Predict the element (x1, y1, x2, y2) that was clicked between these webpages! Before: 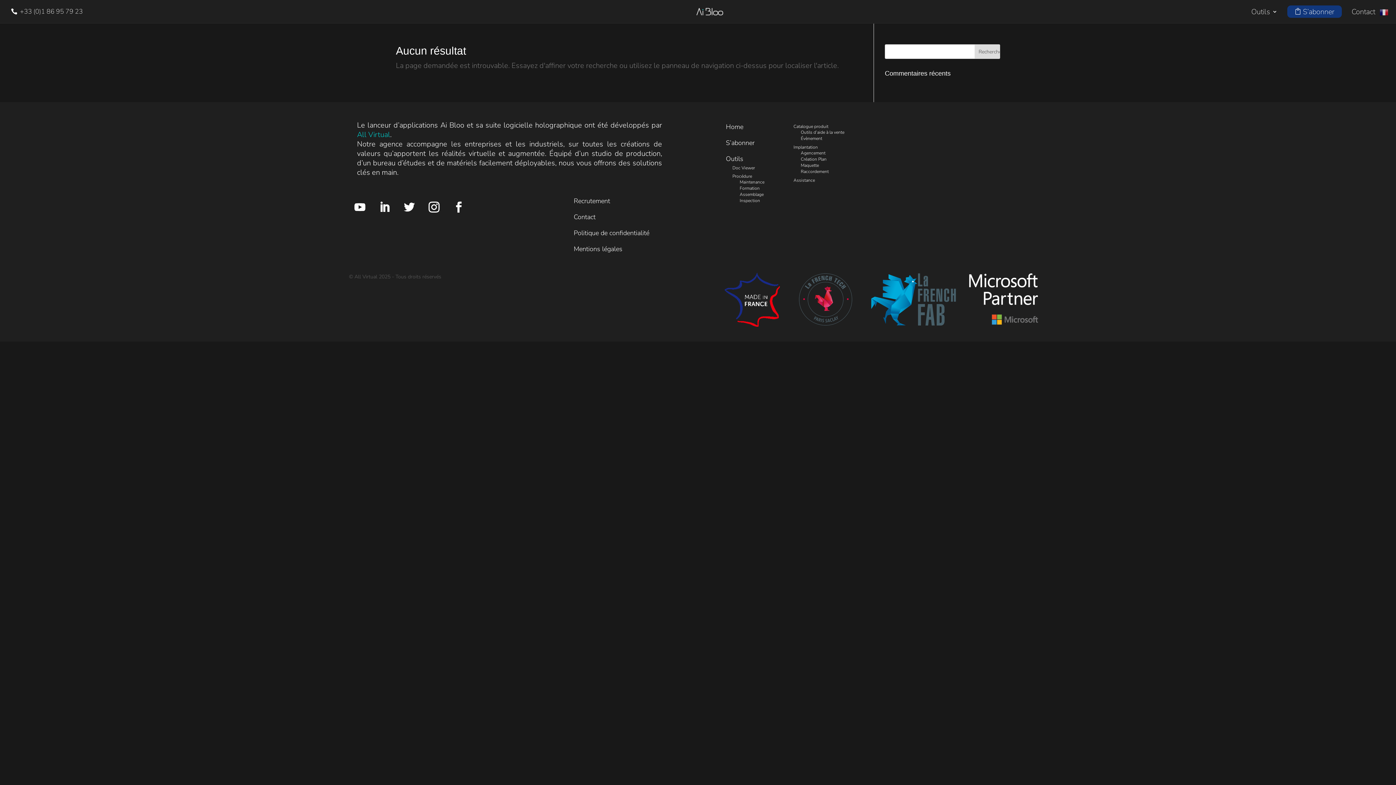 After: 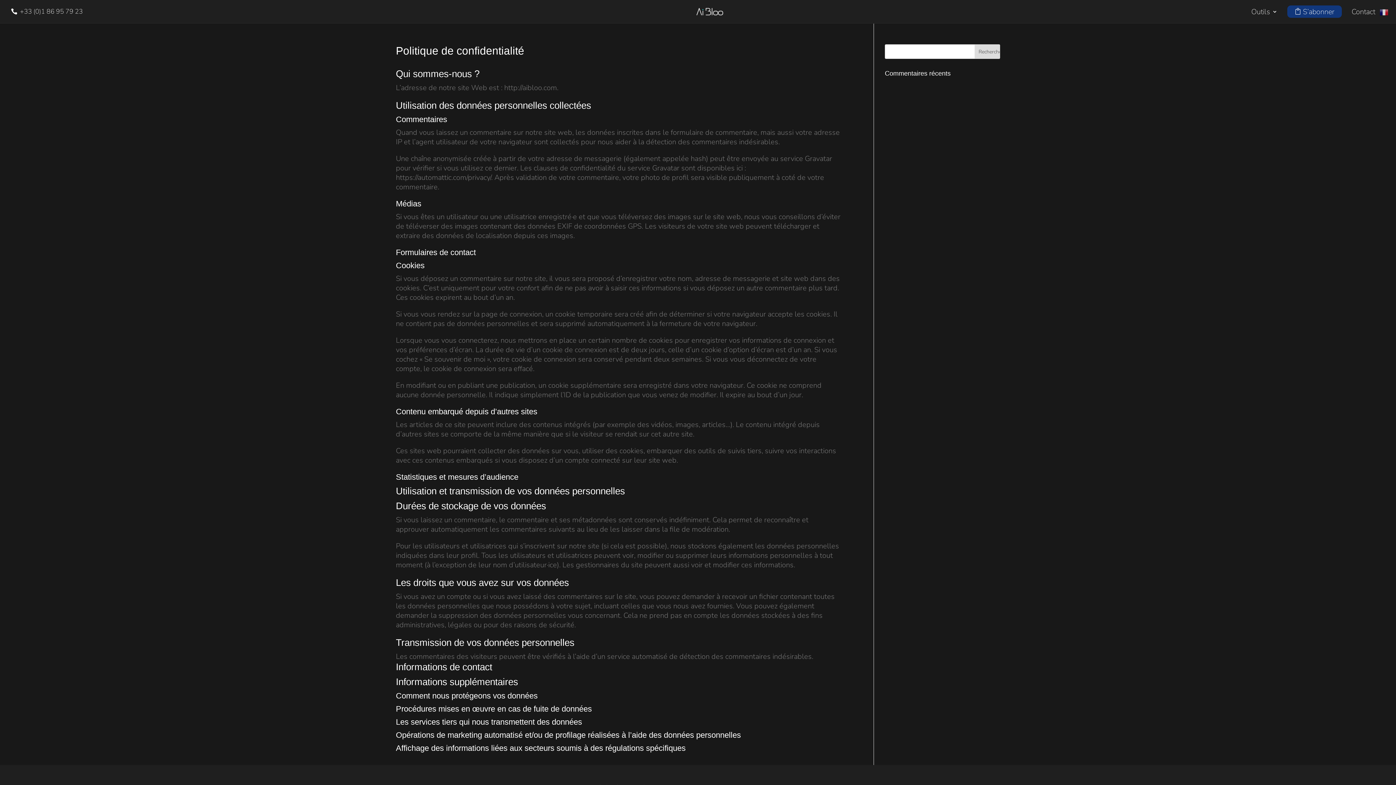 Action: bbox: (573, 228, 649, 237) label: Politique de confidentialité